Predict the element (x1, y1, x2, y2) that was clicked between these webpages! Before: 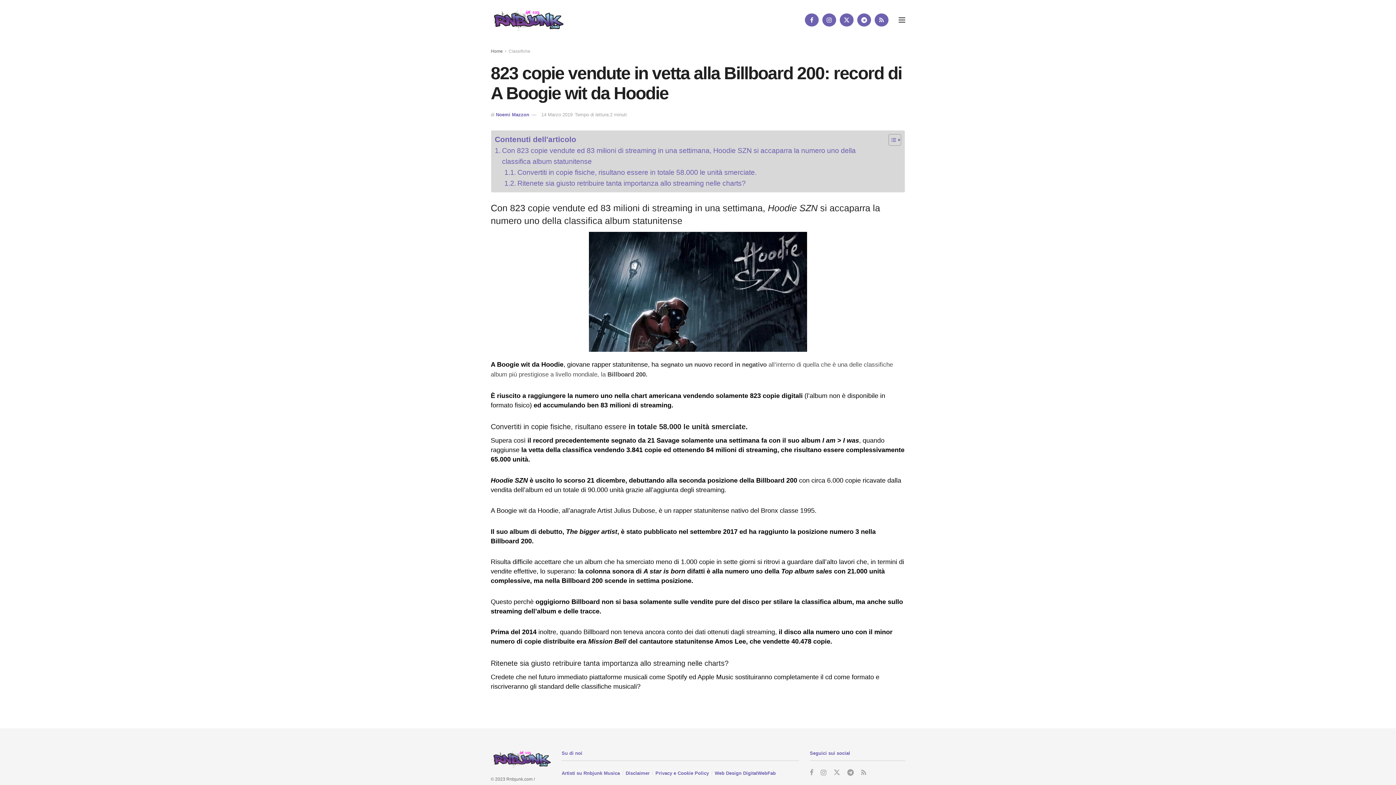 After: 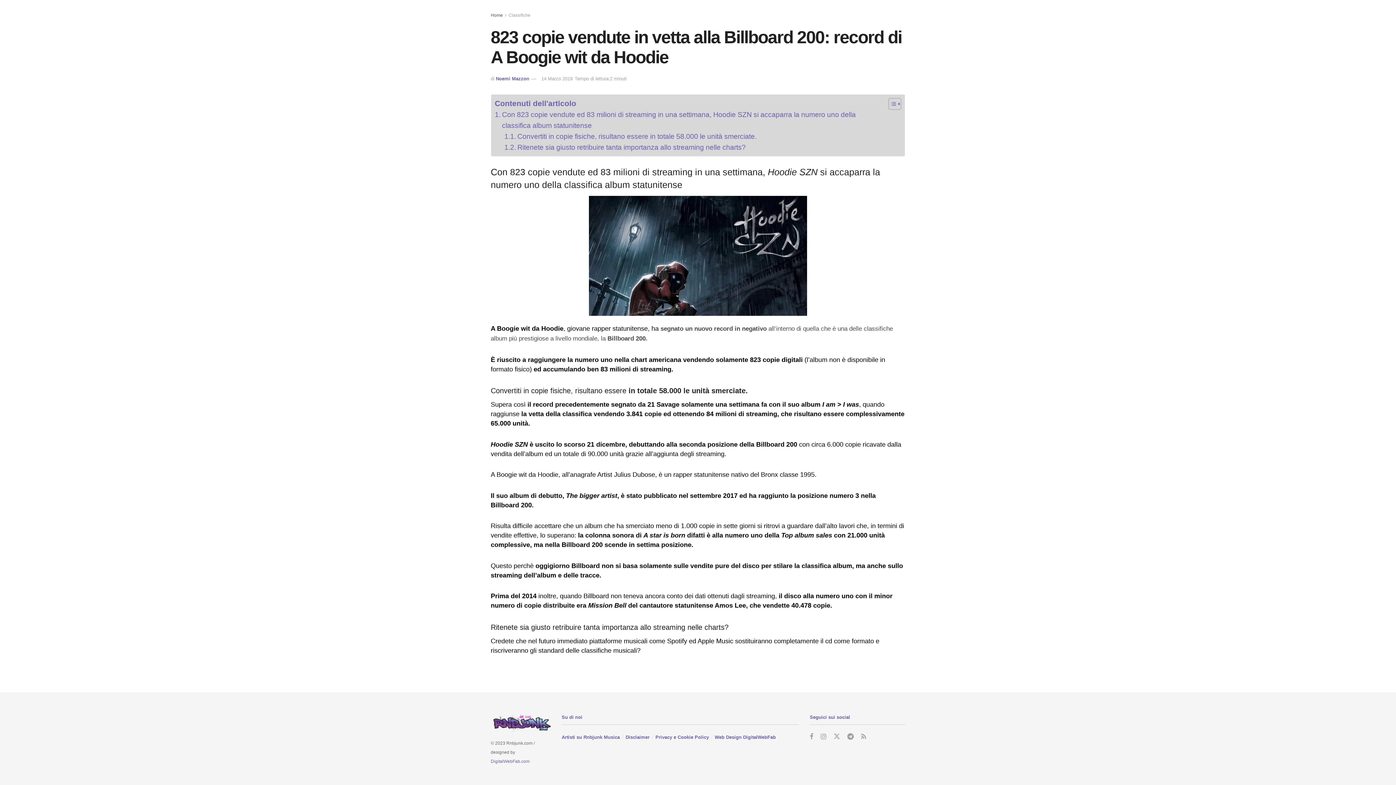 Action: bbox: (504, 166, 756, 177) label: Convertiti in copie fisiche, risultano essere in totale 58.000 le unità smerciate.